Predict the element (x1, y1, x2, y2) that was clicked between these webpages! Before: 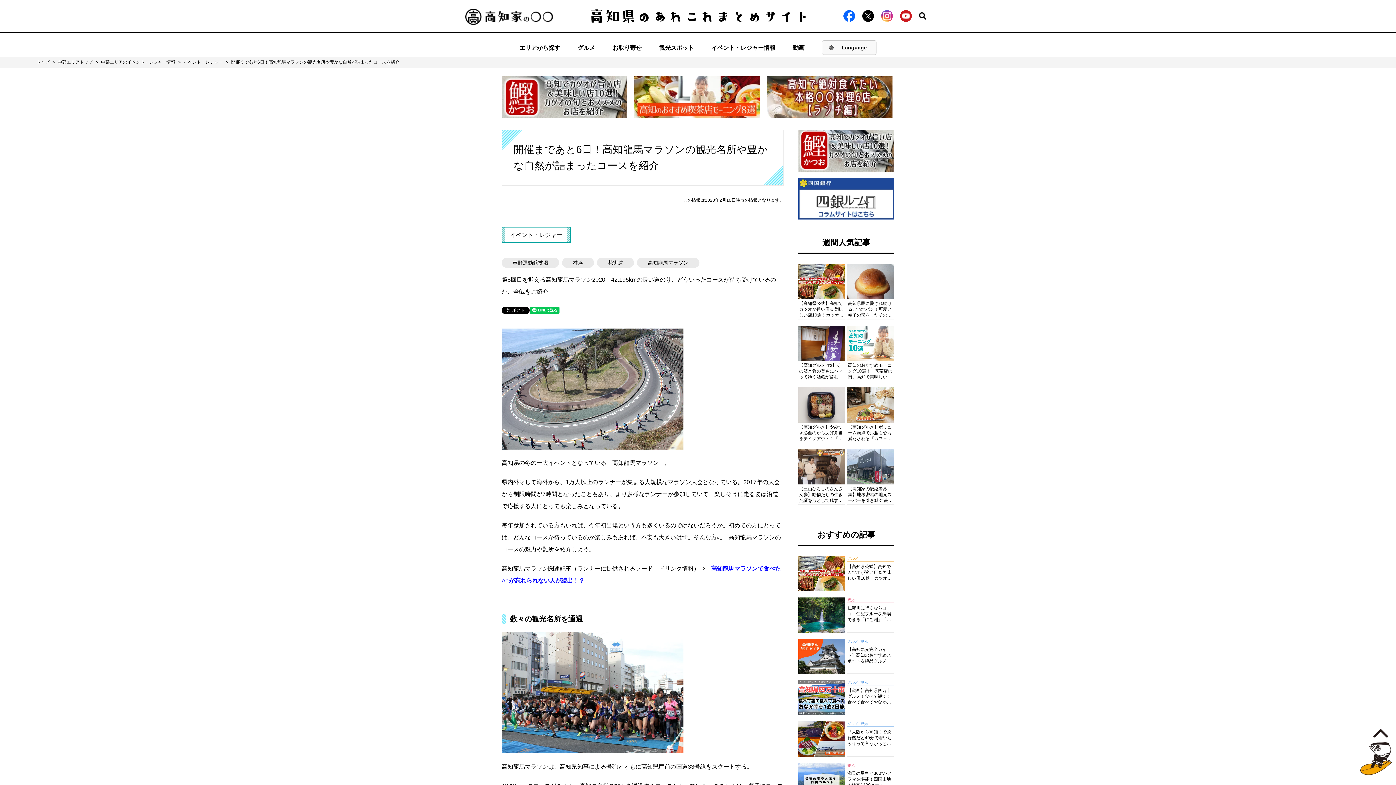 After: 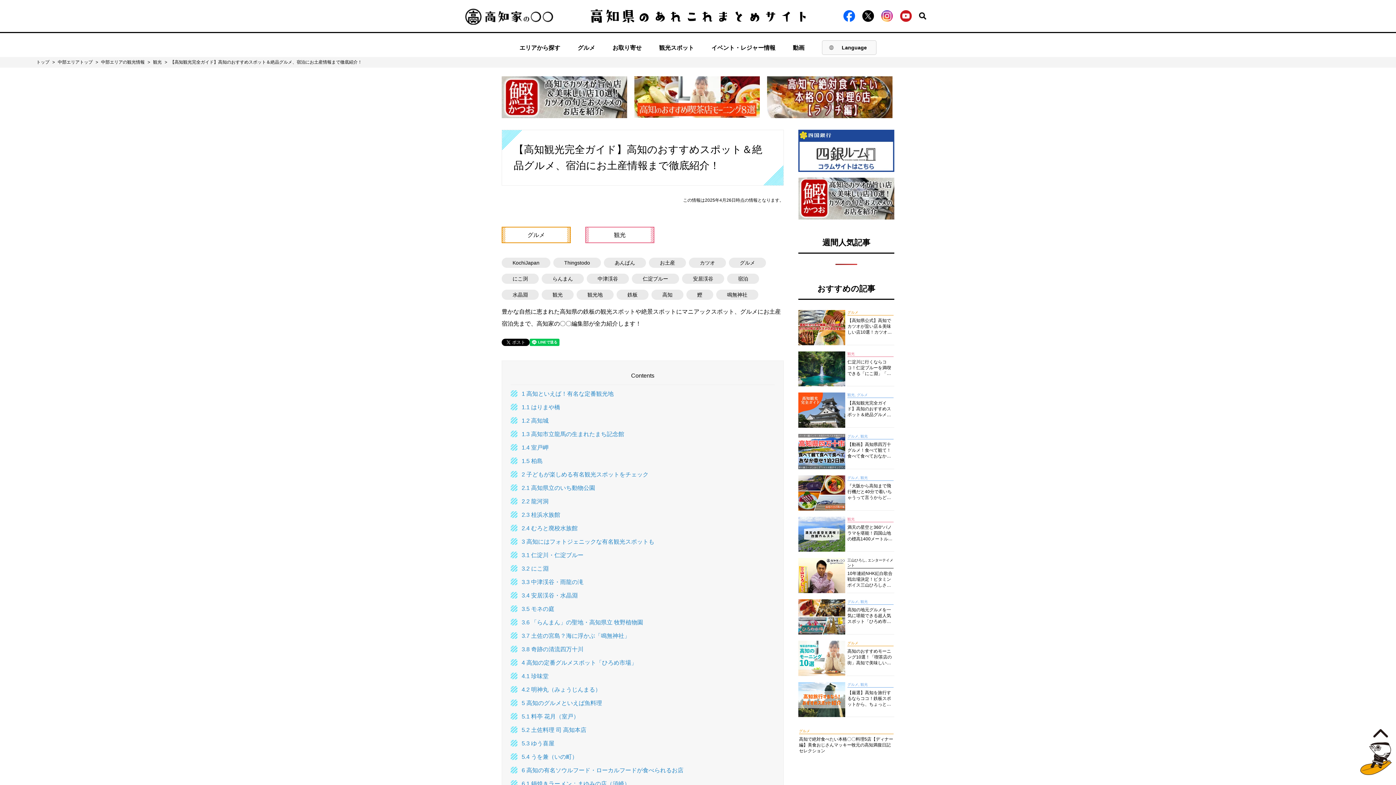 Action: label: グルメ, 観光

【高知観光完全ガイド】高知のおすすめスポット＆絶品グルメ、宿泊にお土産情報まで徹底紹介！ bbox: (798, 639, 894, 674)